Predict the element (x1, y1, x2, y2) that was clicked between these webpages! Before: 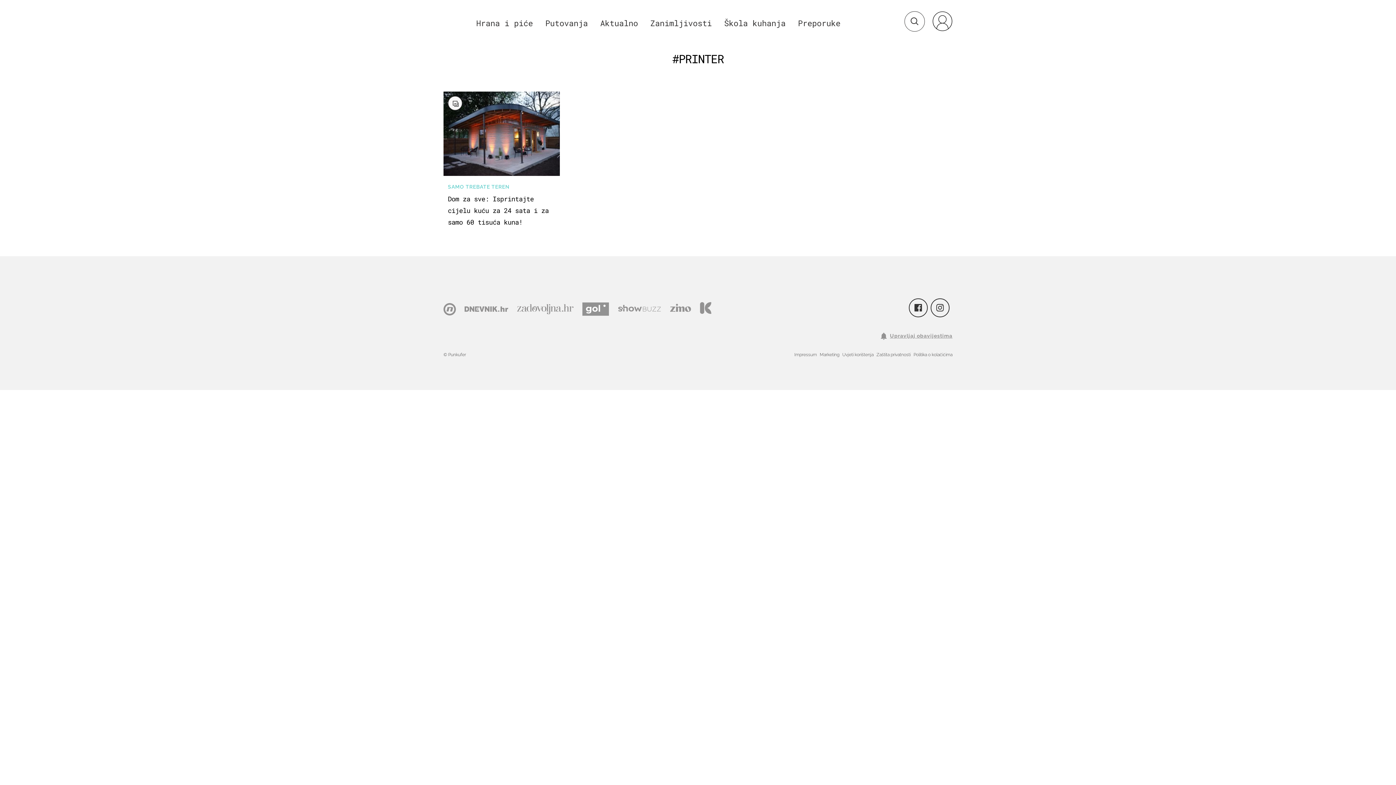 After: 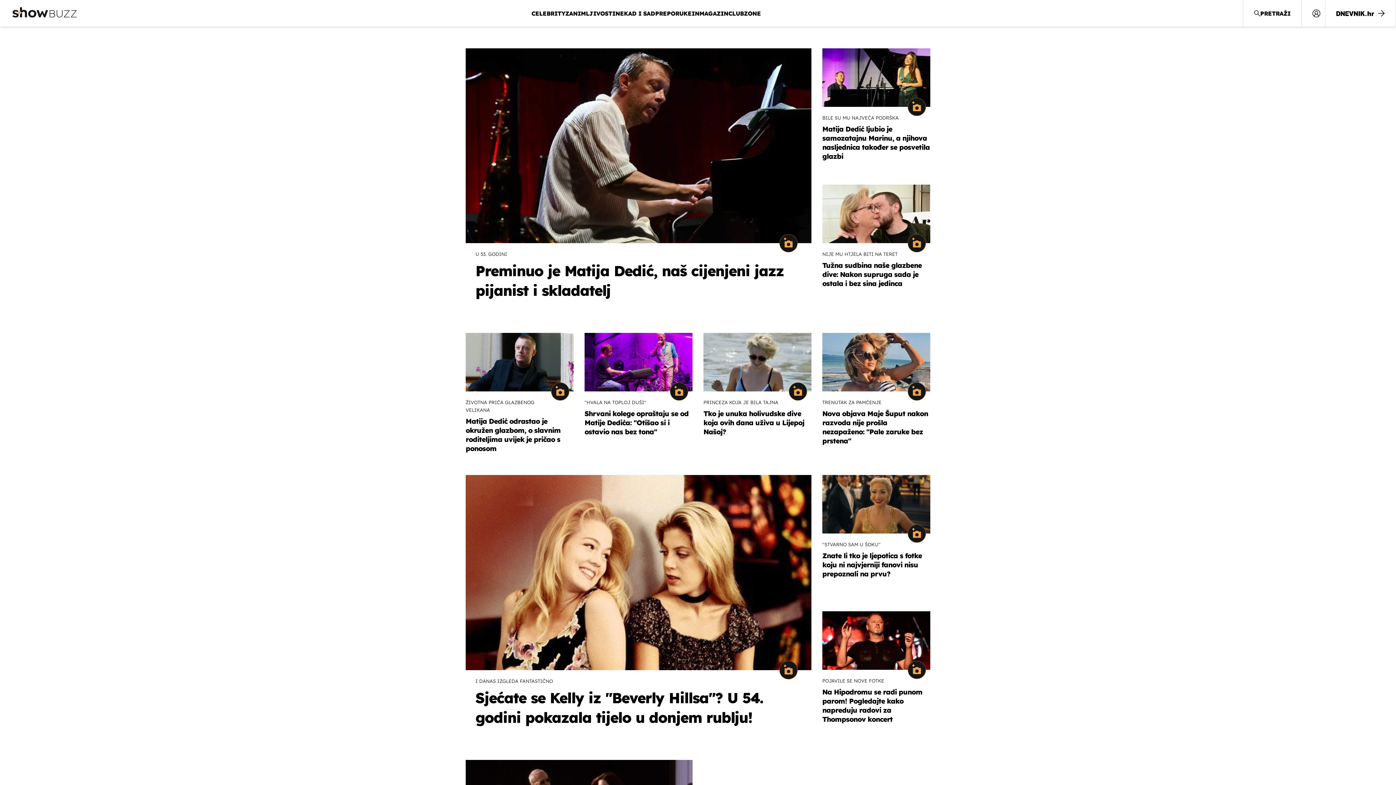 Action: bbox: (617, 299, 661, 315)